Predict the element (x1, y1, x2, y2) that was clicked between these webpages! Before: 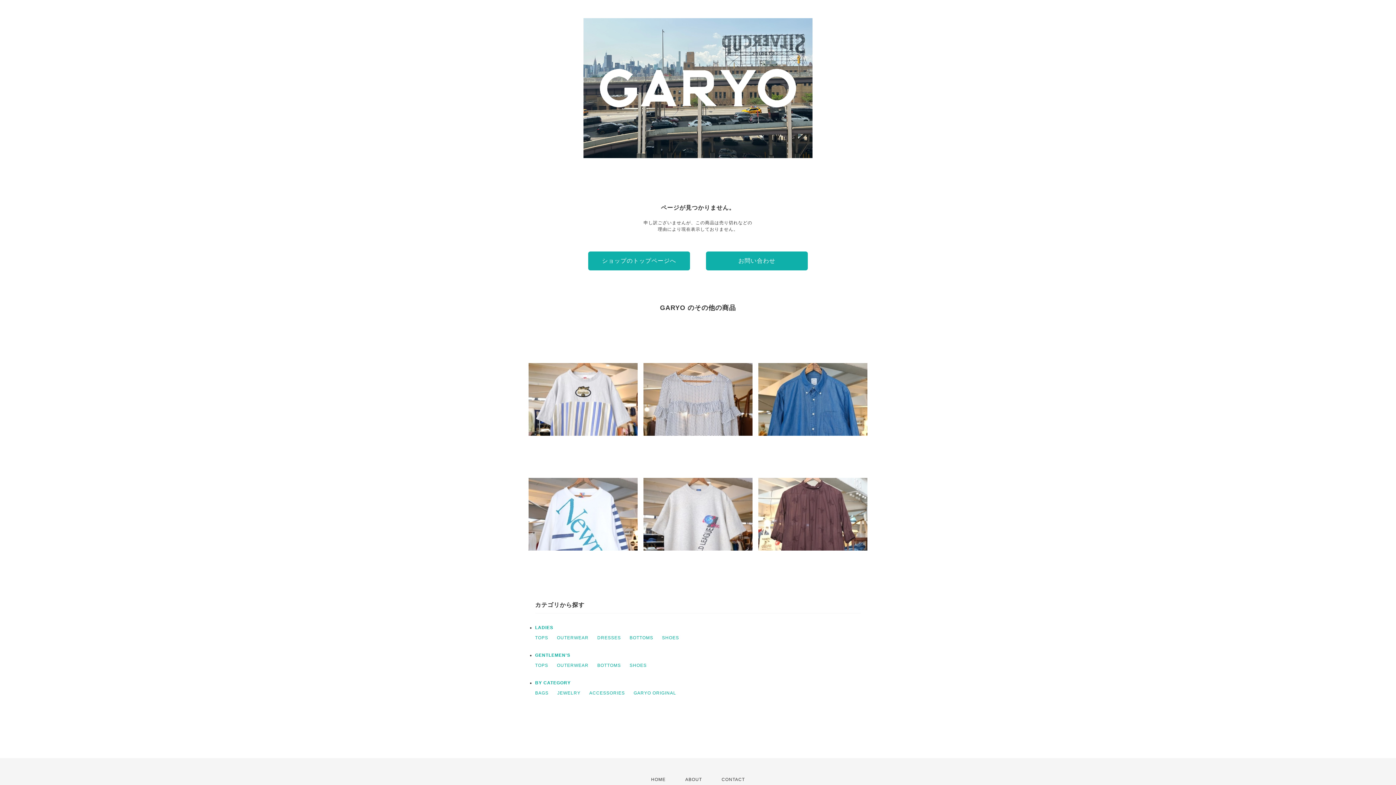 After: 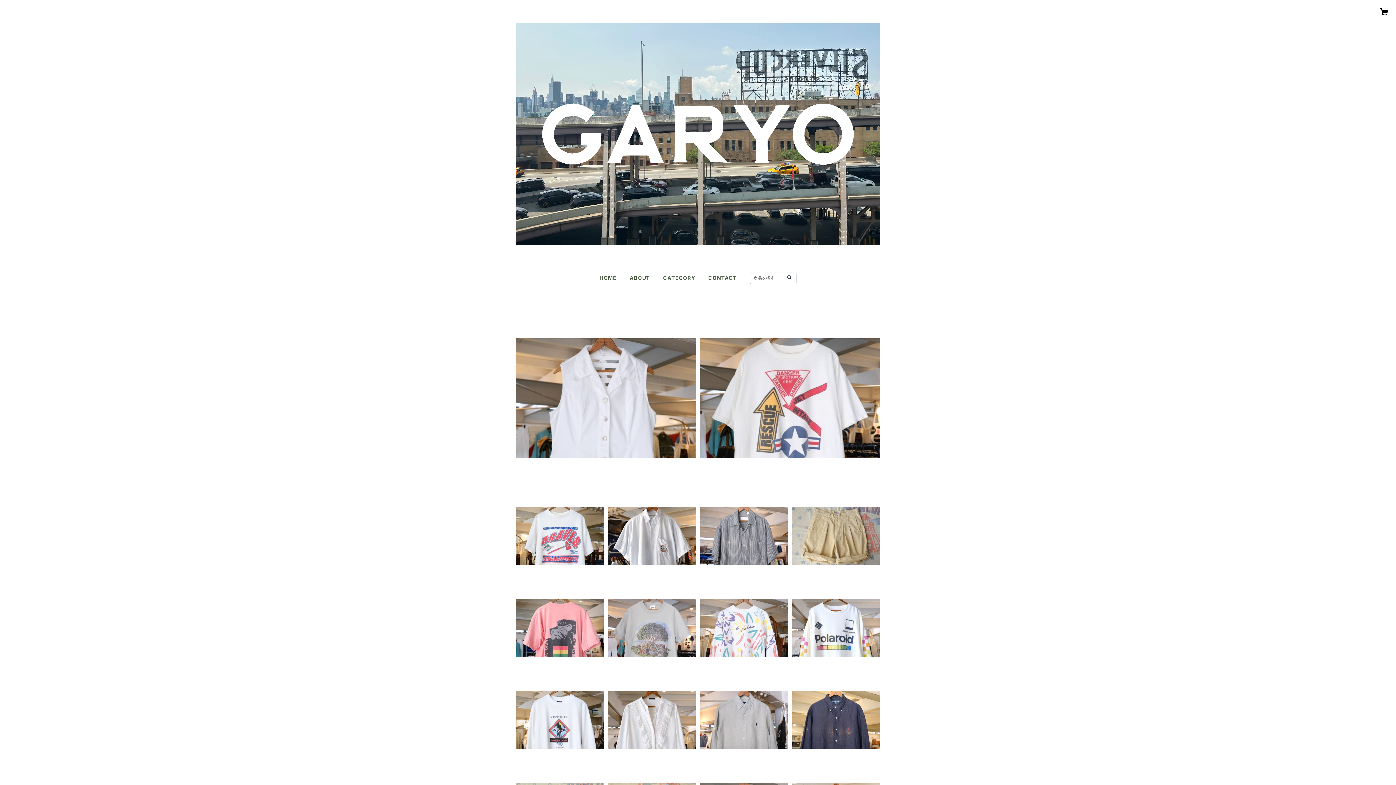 Action: bbox: (583, 154, 812, 159)